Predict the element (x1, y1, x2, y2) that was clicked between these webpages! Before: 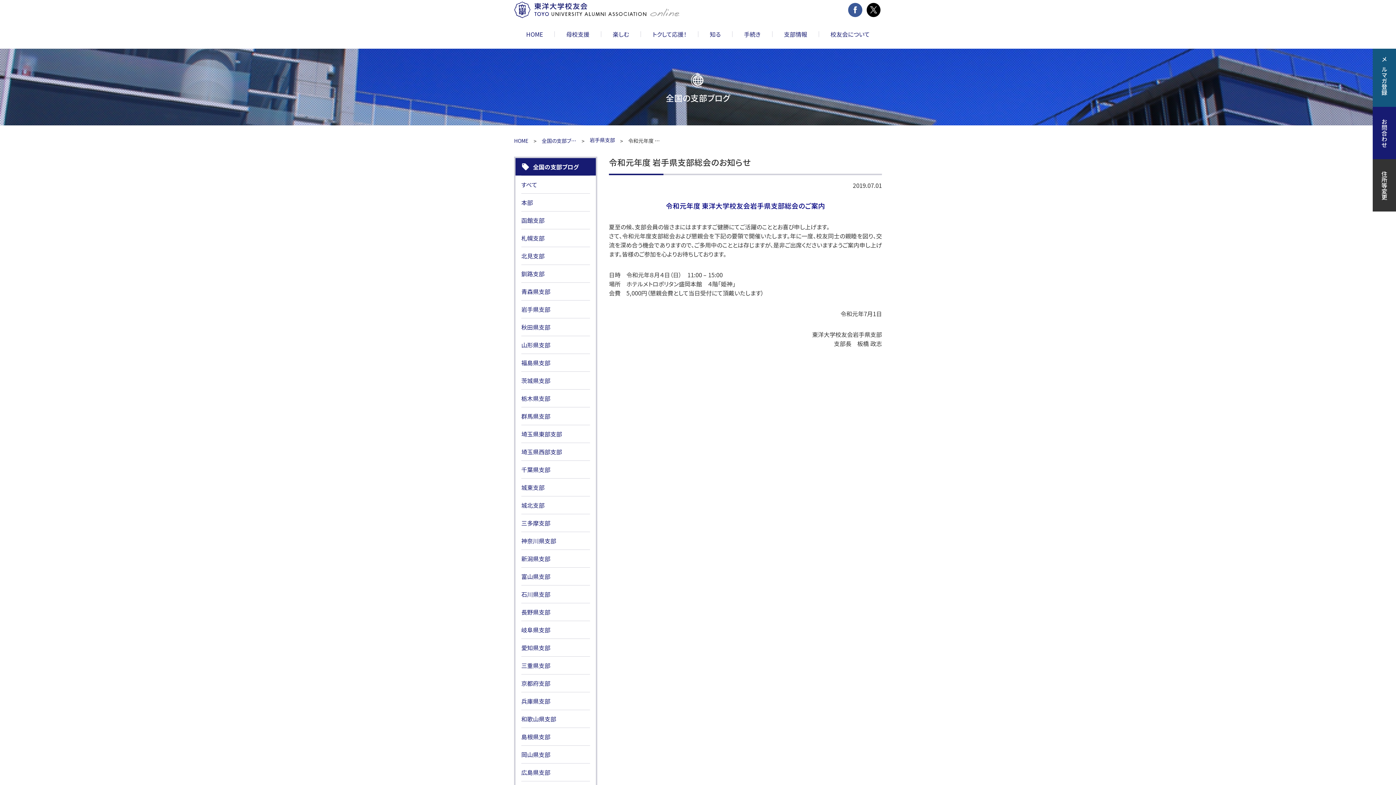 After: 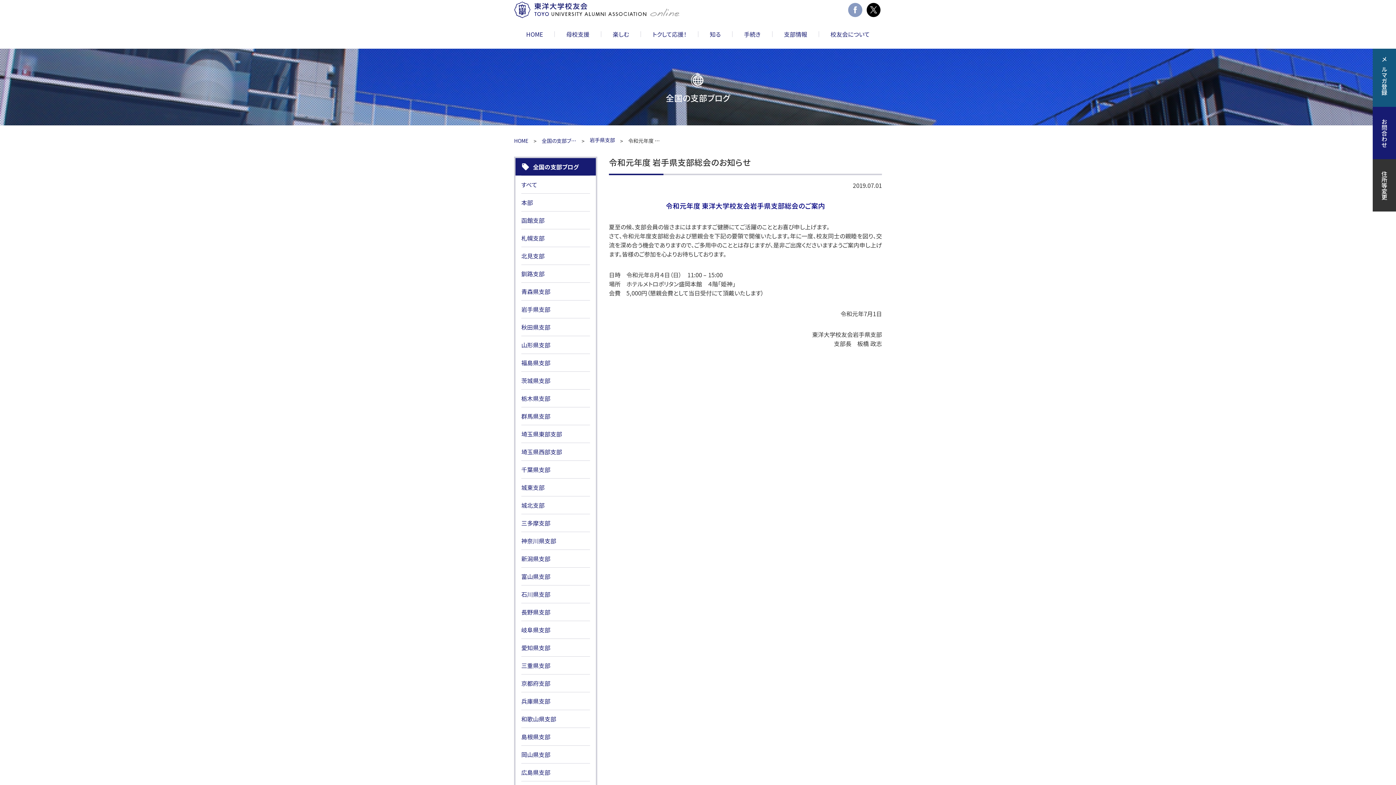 Action: bbox: (848, 2, 862, 16)